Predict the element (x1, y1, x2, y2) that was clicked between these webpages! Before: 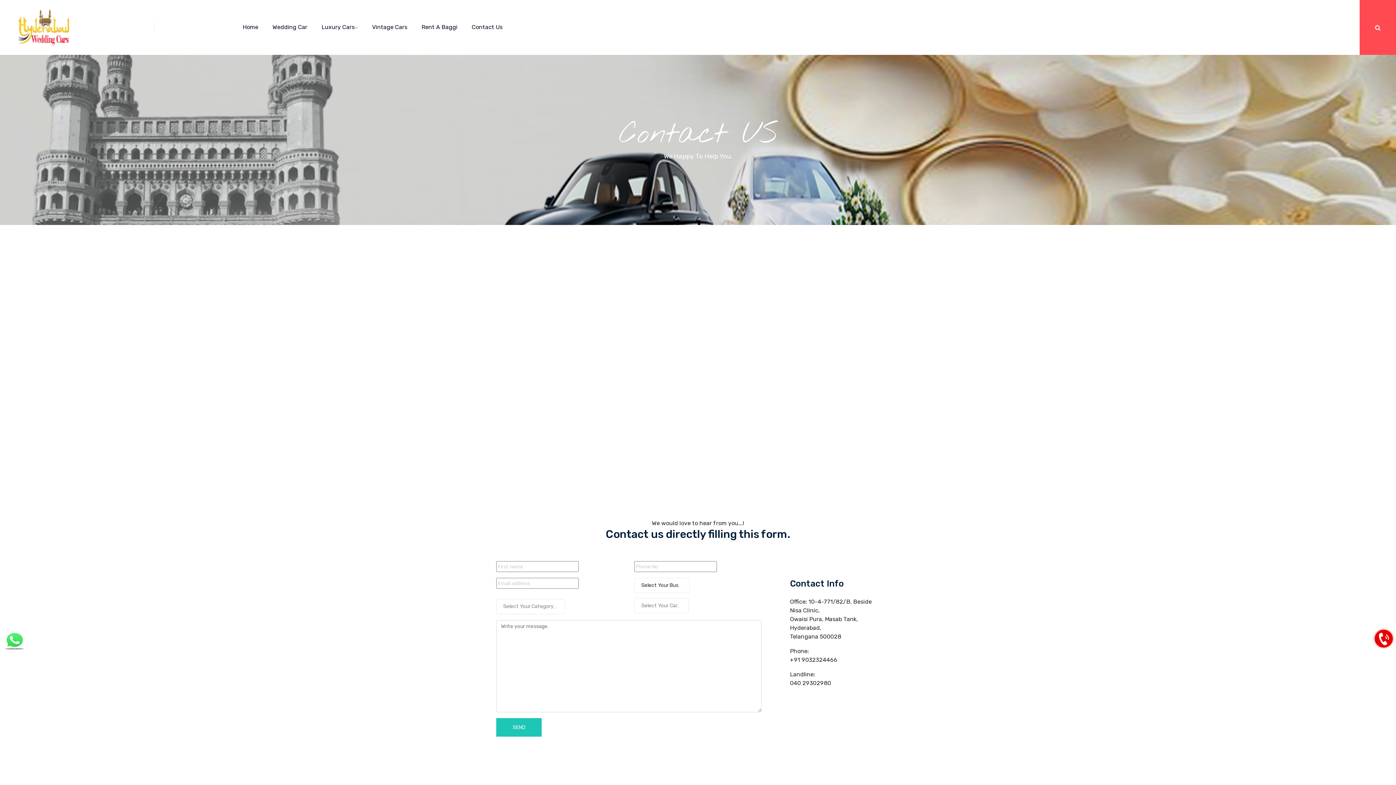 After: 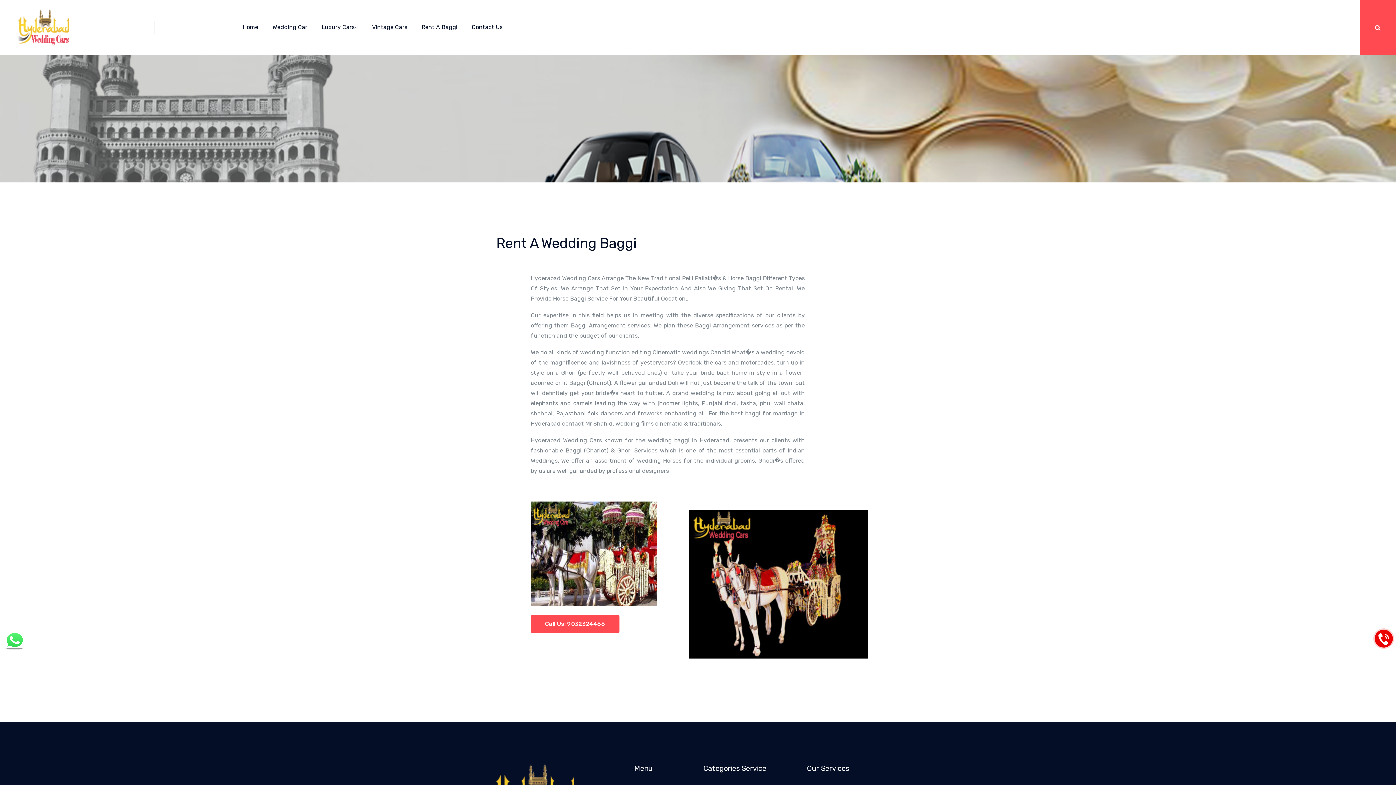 Action: bbox: (421, 22, 457, 31) label: Rent A Baggi